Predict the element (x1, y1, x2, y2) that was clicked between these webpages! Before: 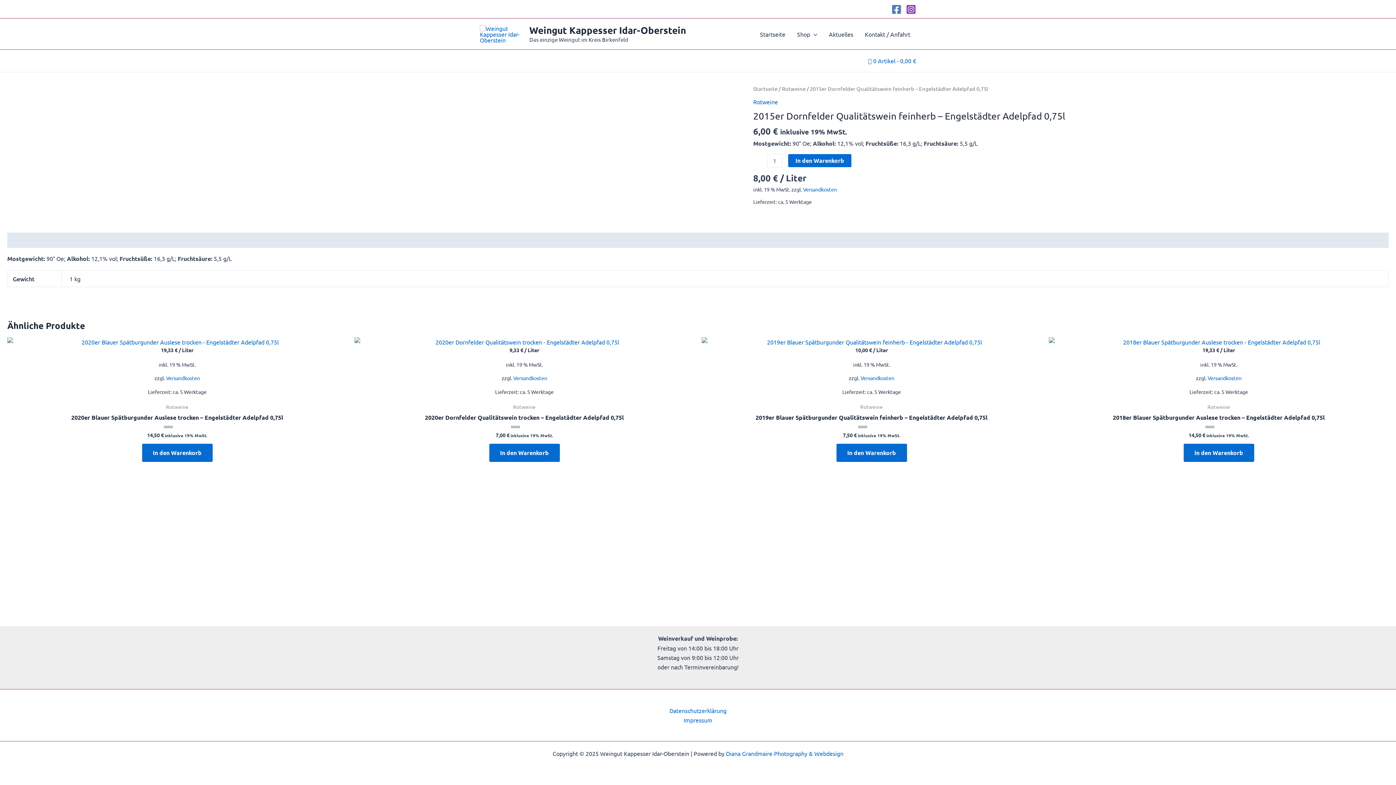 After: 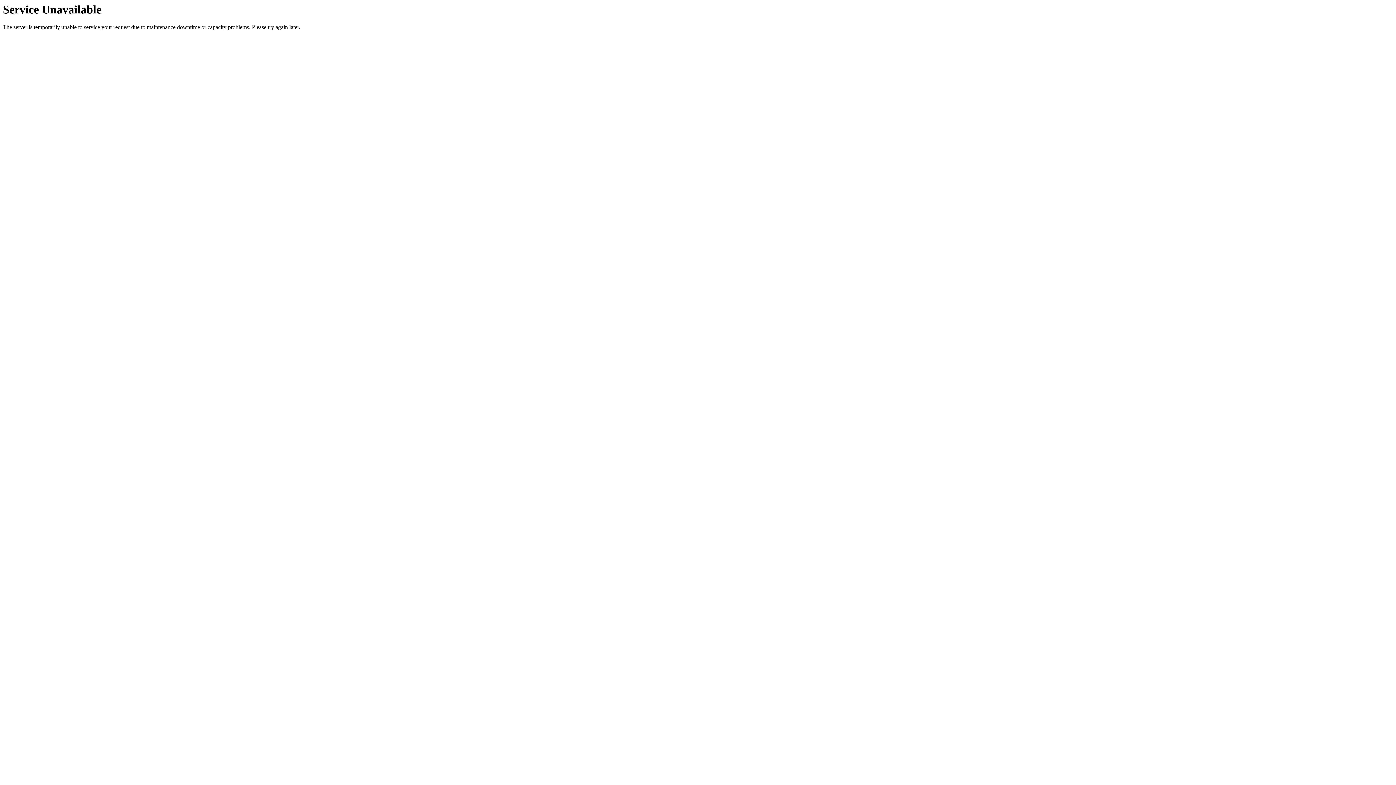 Action: bbox: (754, 19, 791, 48) label: Startseite